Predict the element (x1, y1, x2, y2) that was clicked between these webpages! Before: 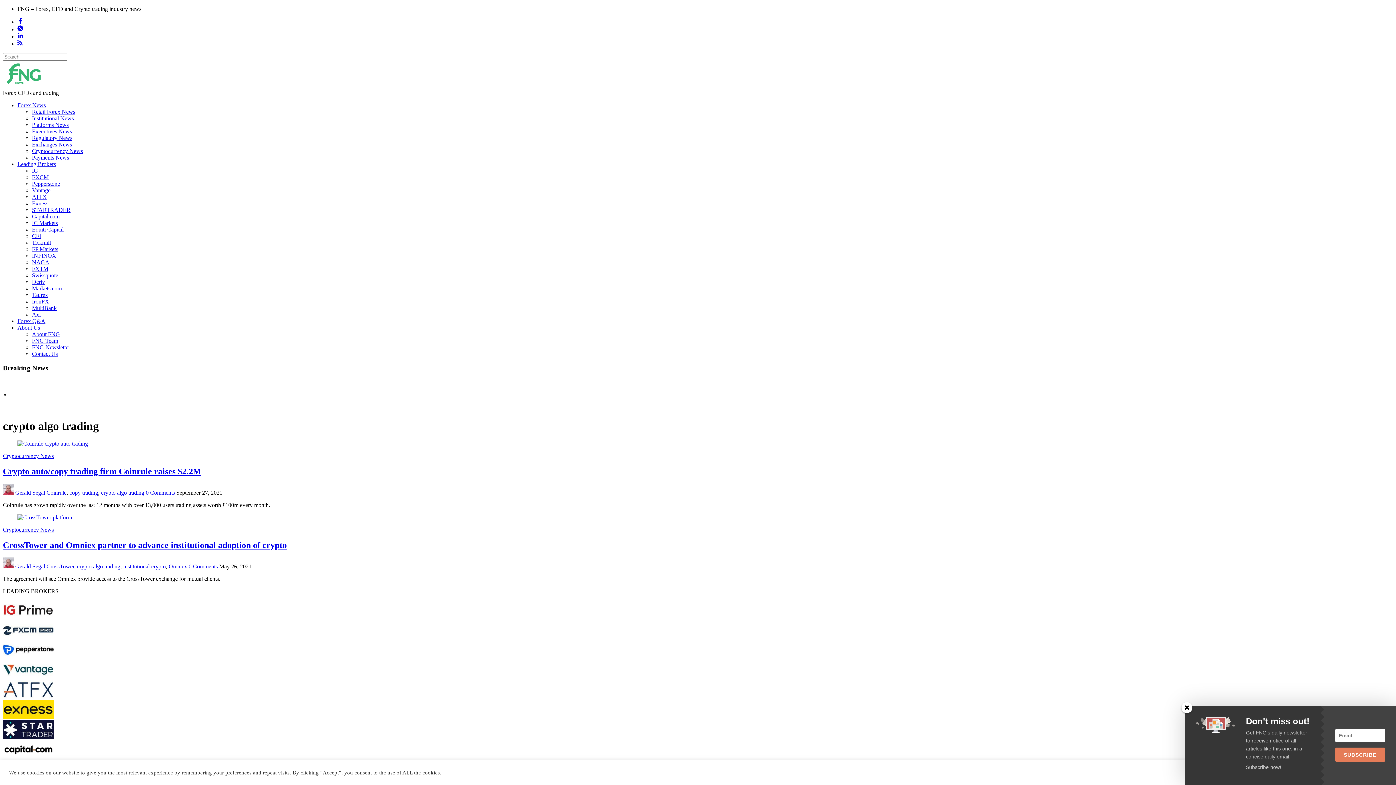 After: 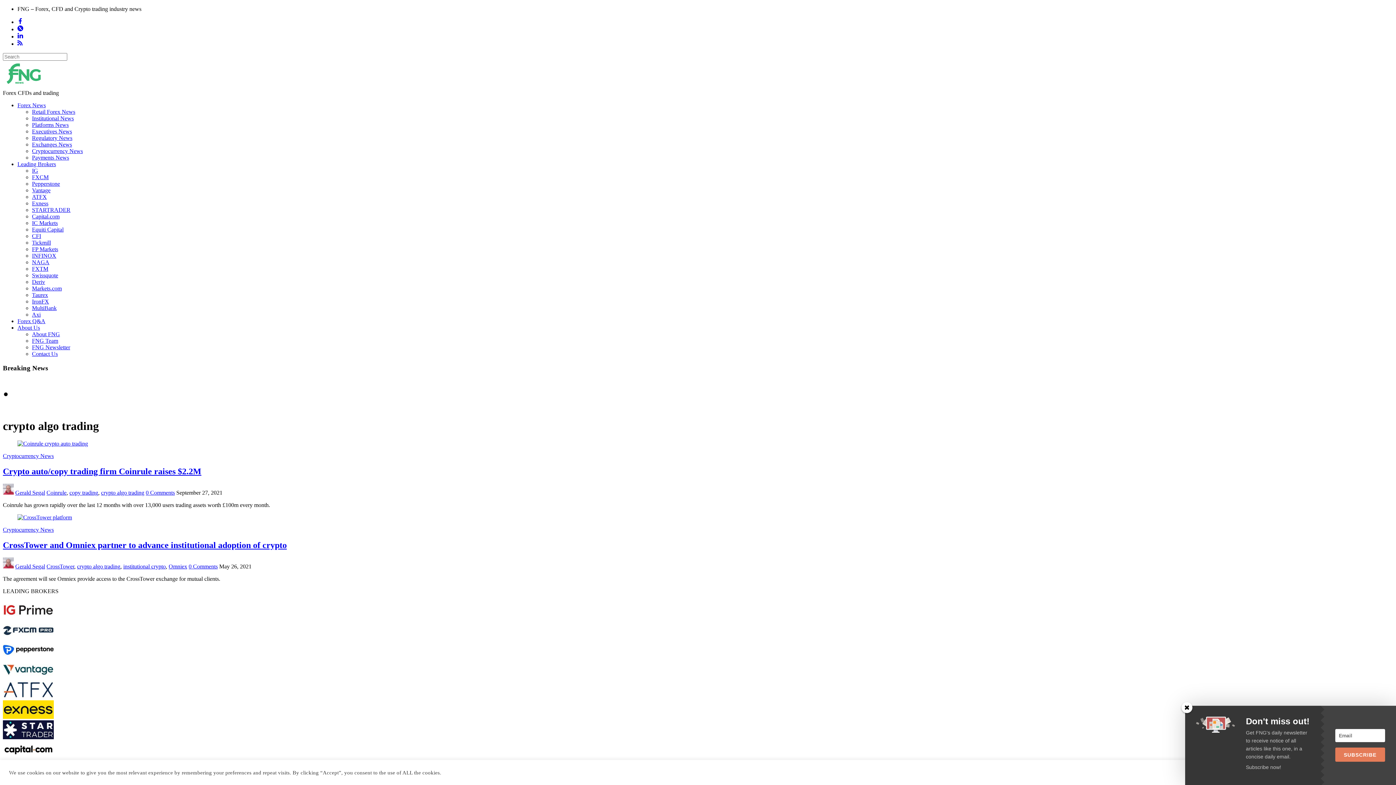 Action: bbox: (2, 634, 53, 640)